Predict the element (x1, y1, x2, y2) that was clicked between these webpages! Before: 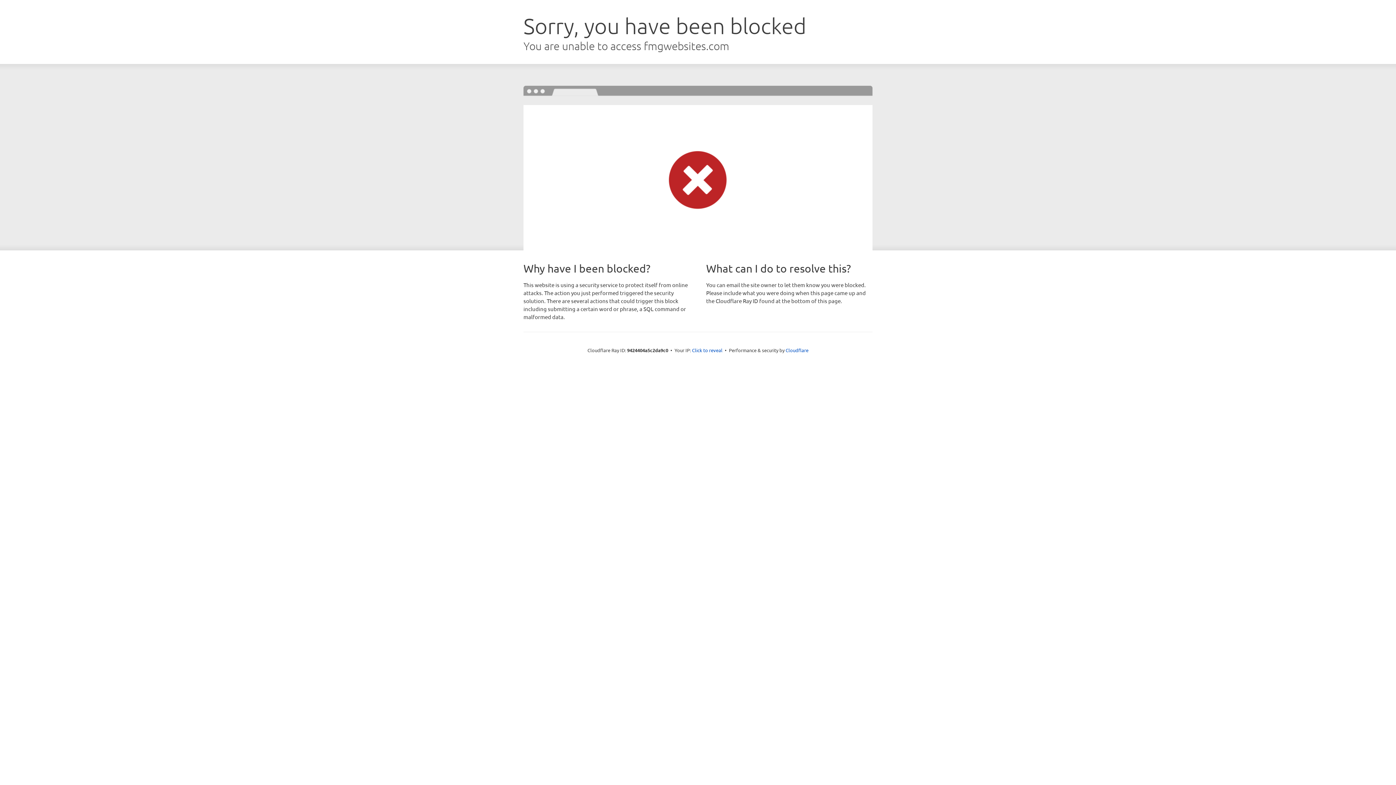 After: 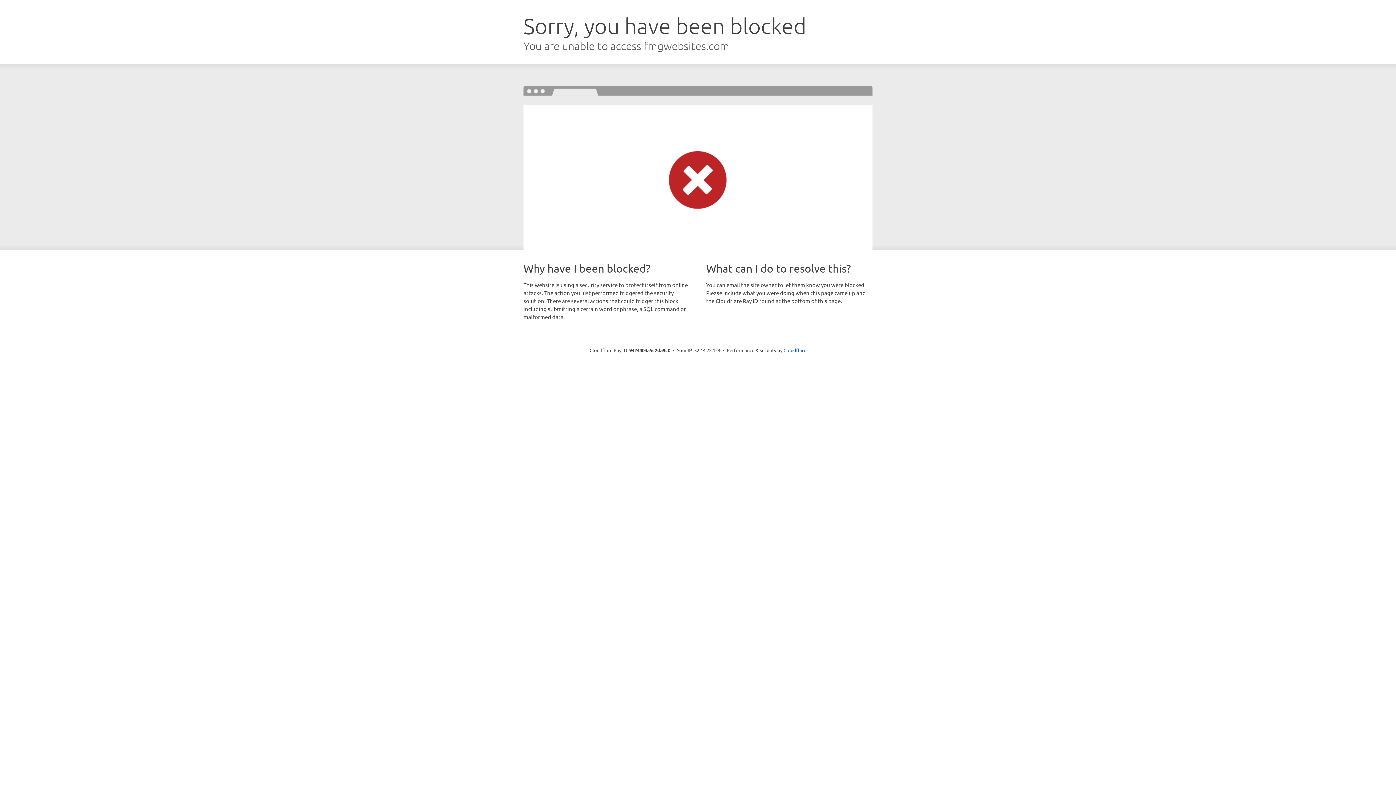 Action: label: Click to reveal bbox: (692, 346, 722, 353)